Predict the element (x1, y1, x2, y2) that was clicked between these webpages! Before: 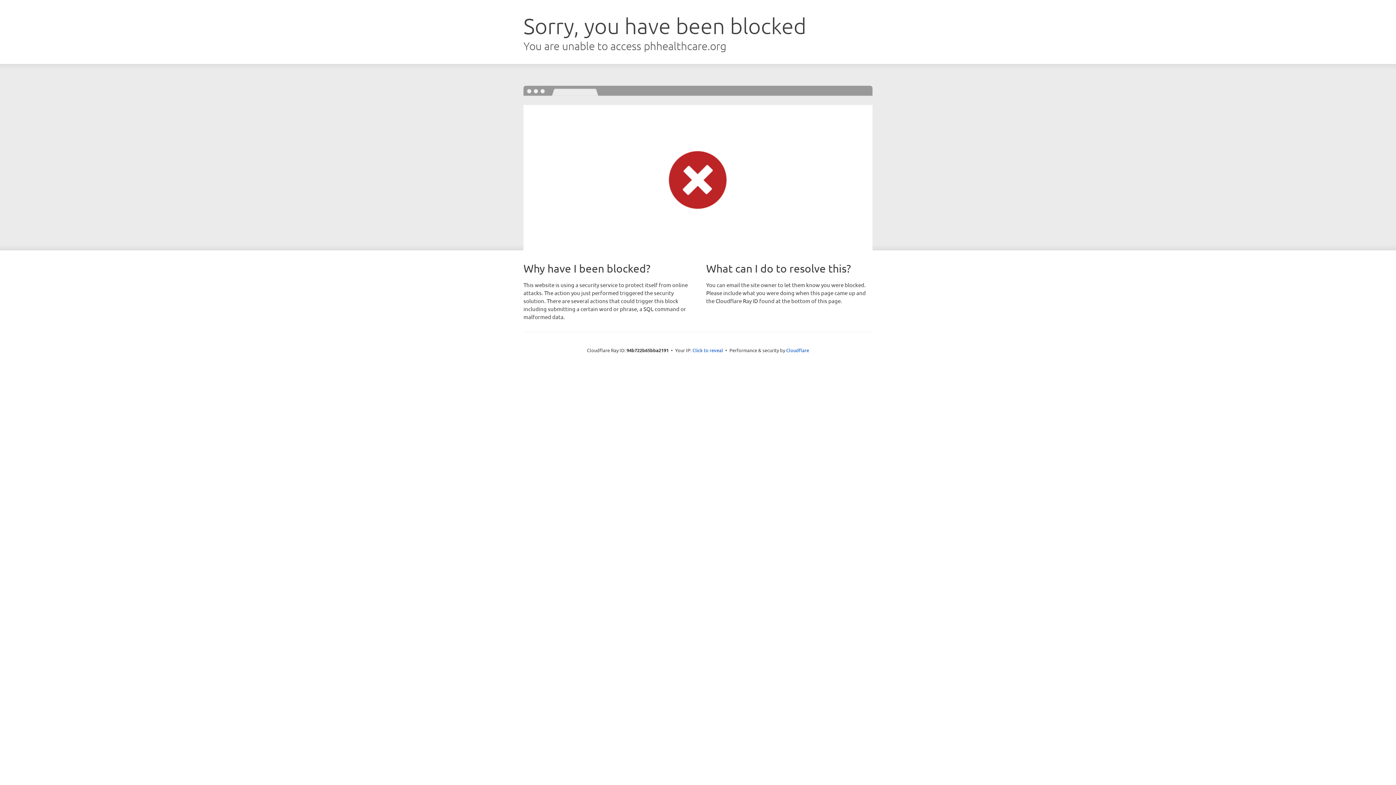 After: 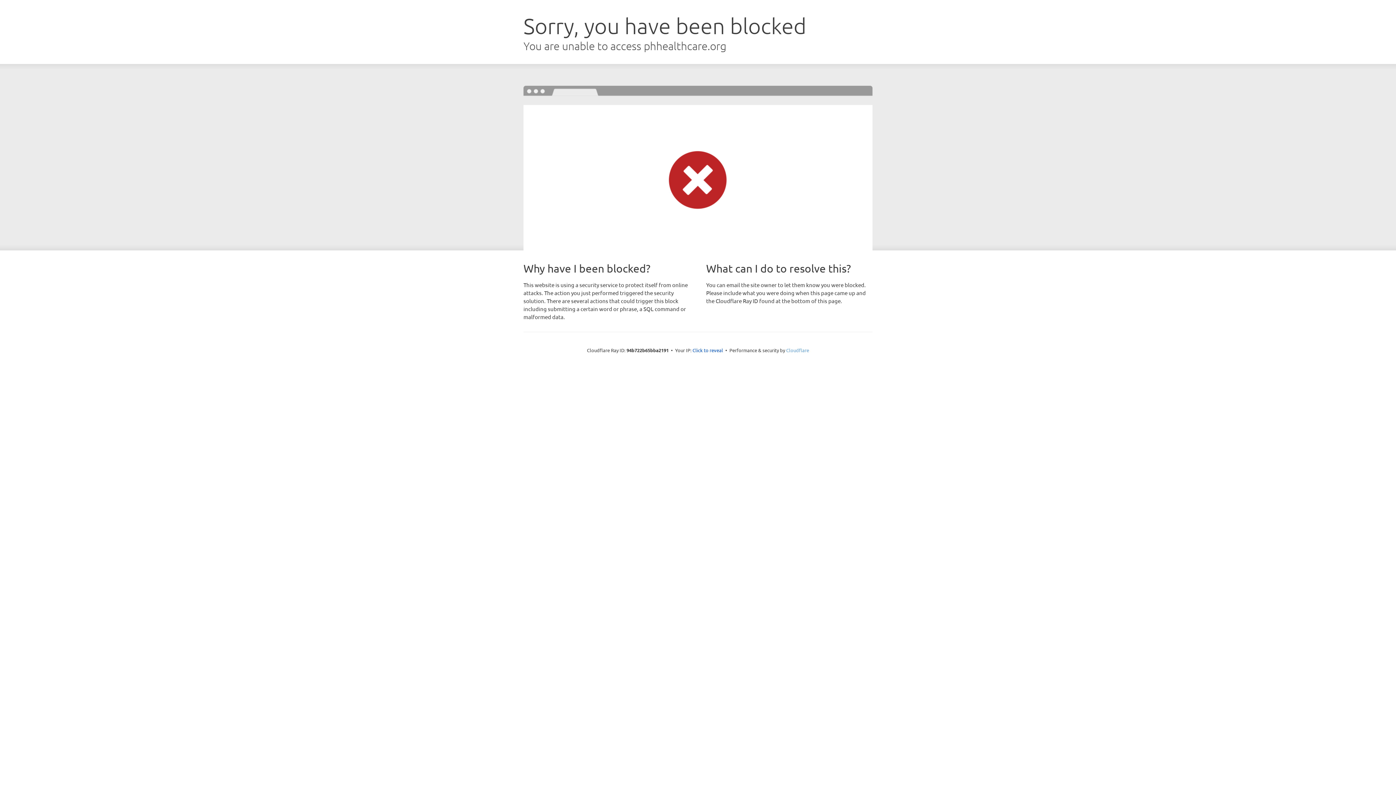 Action: label: Cloudflare bbox: (786, 347, 809, 353)